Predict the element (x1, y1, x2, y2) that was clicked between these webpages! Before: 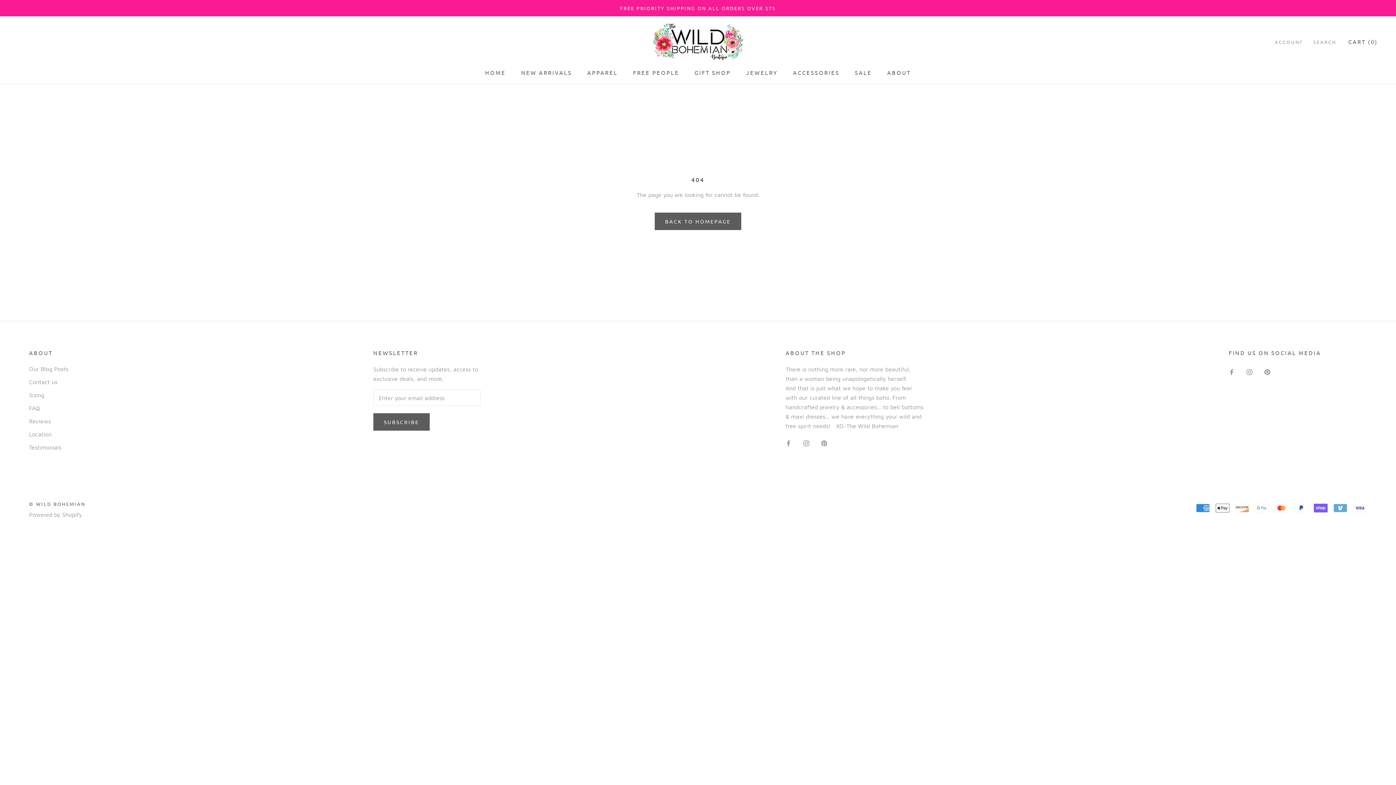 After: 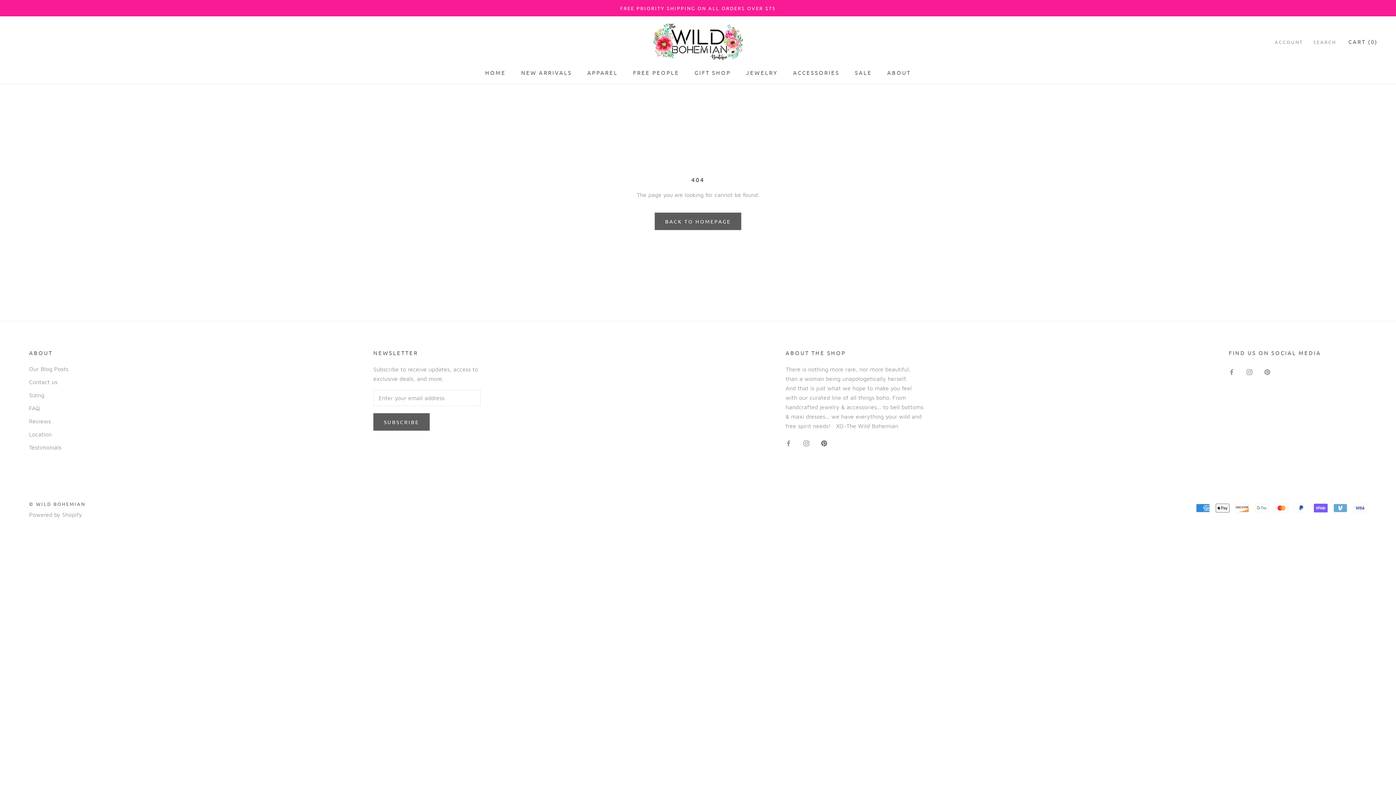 Action: bbox: (821, 438, 827, 447) label: Pinterest